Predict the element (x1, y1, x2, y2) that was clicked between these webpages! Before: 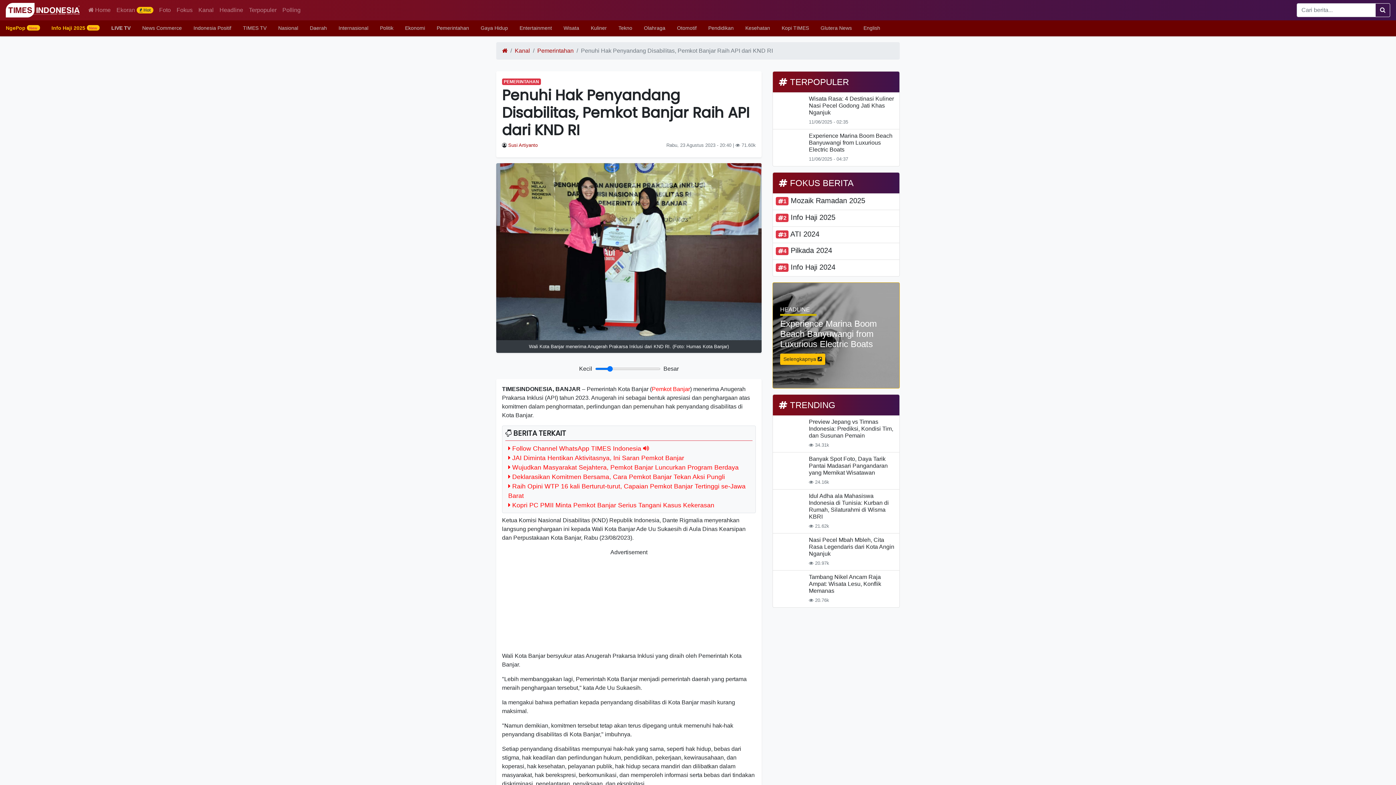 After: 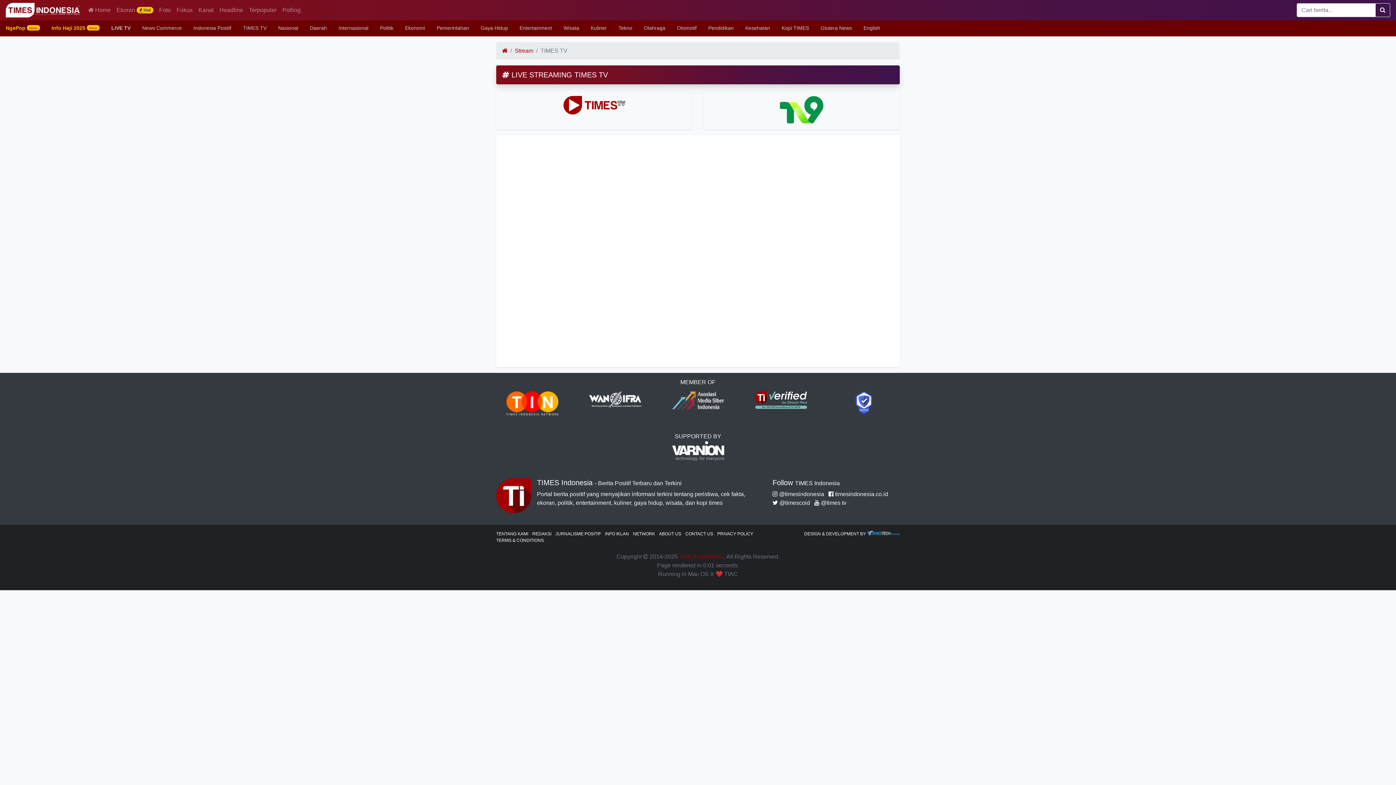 Action: bbox: (105, 20, 136, 36) label: LIVE TV